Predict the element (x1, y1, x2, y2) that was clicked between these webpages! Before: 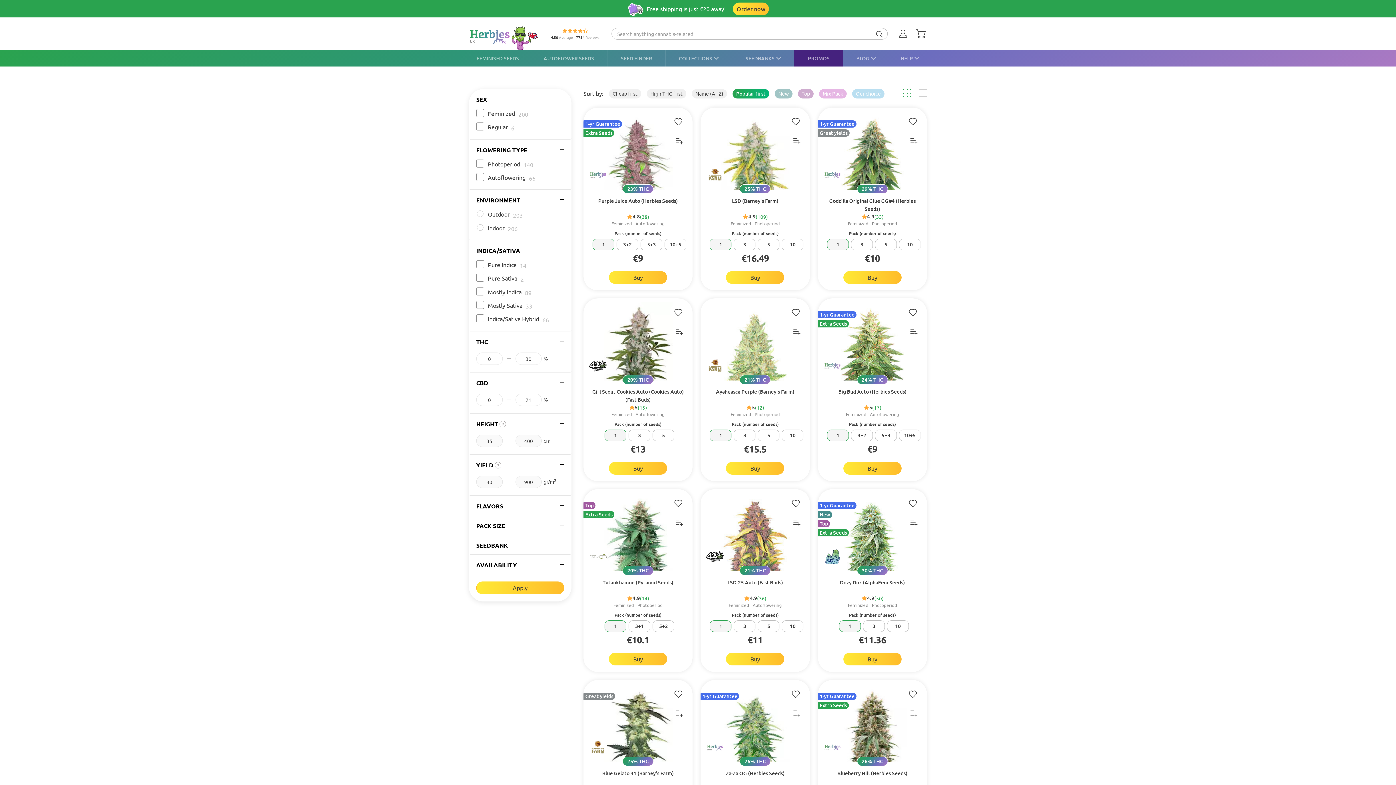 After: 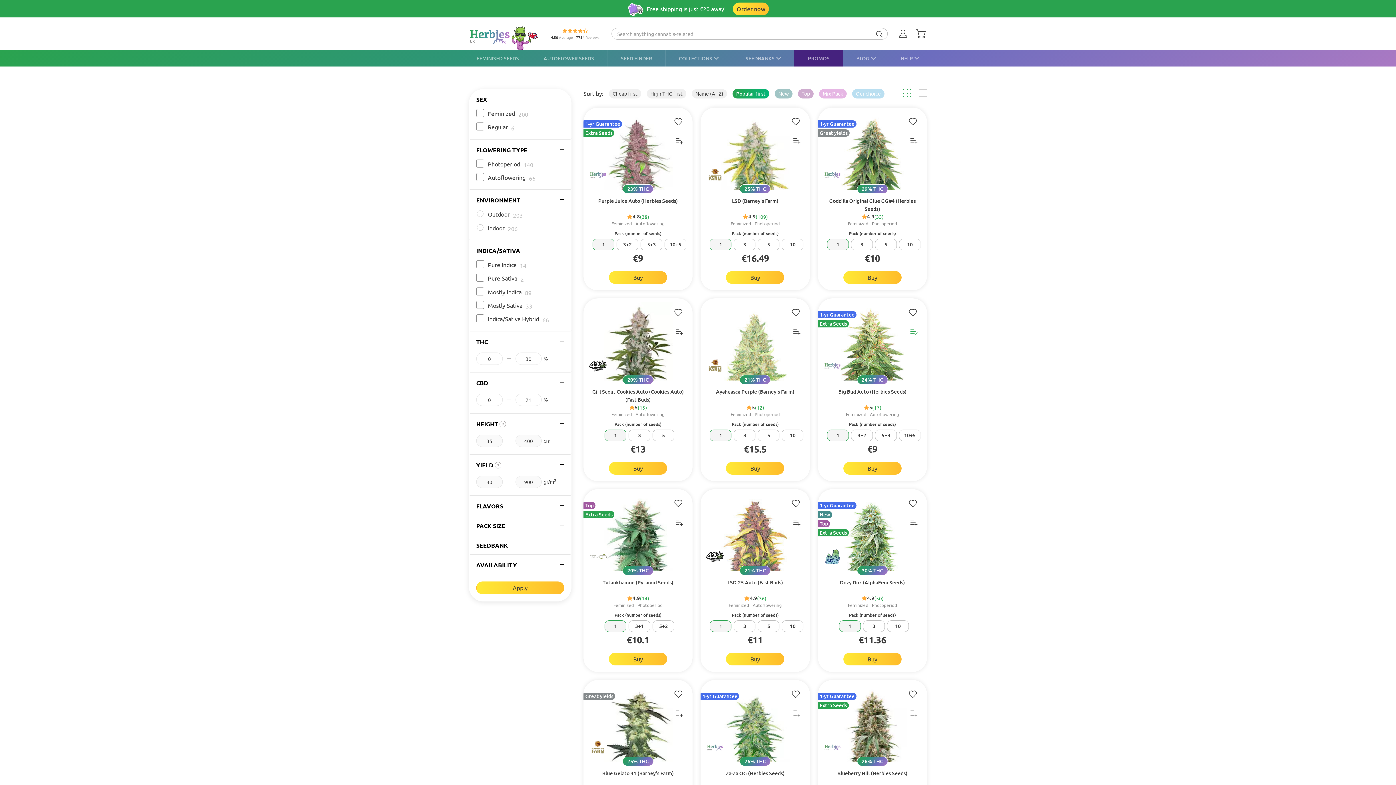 Action: bbox: (908, 325, 919, 337)